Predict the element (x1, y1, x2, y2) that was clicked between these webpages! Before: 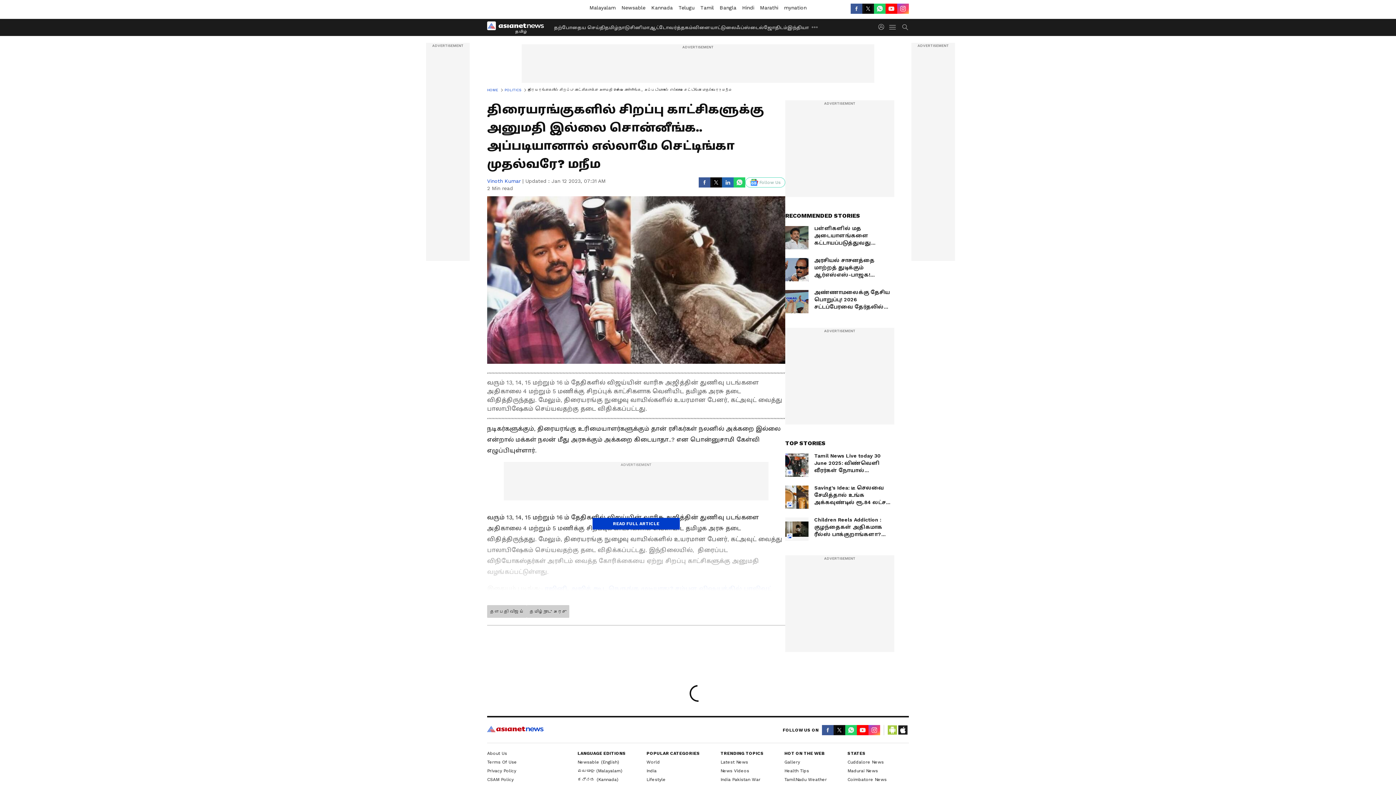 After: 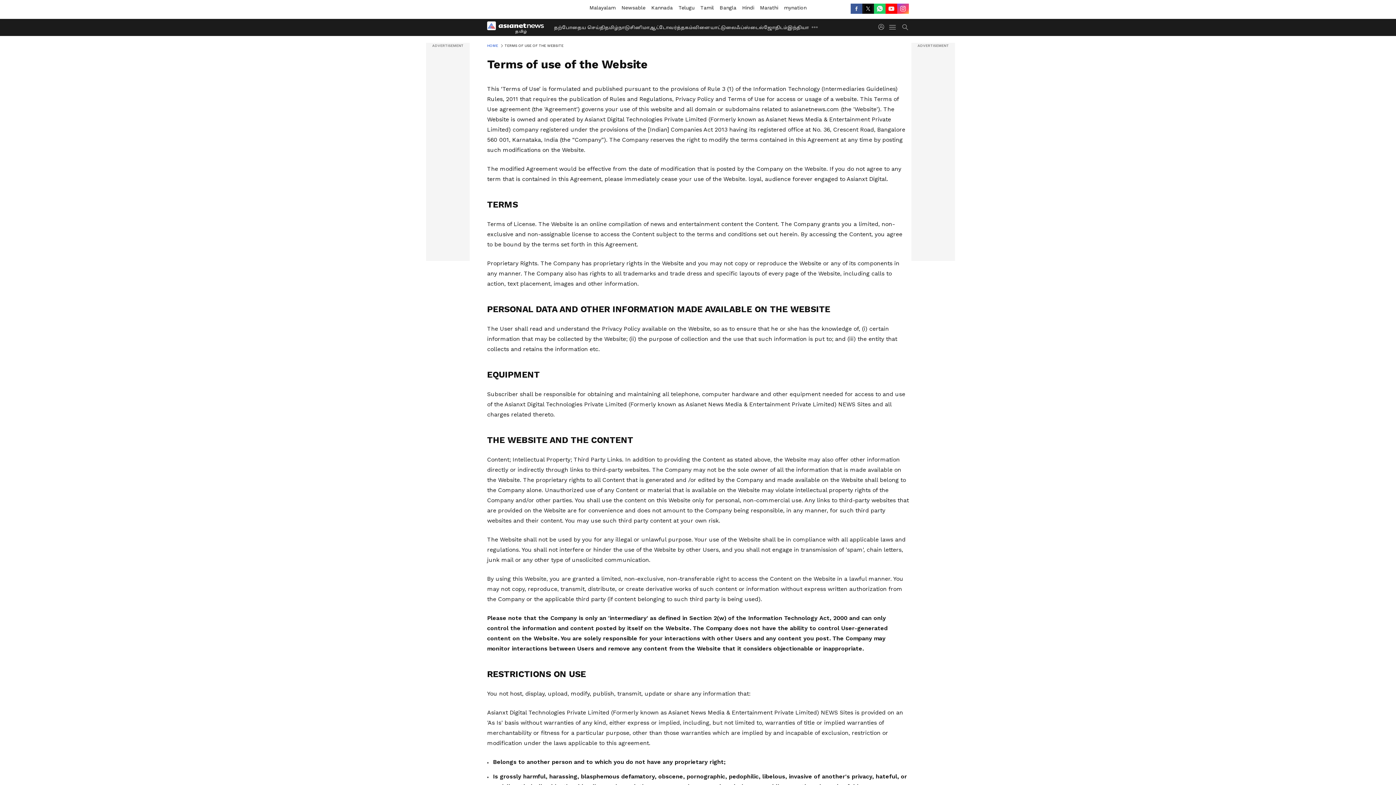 Action: label: Terms Of Use bbox: (487, 760, 517, 765)